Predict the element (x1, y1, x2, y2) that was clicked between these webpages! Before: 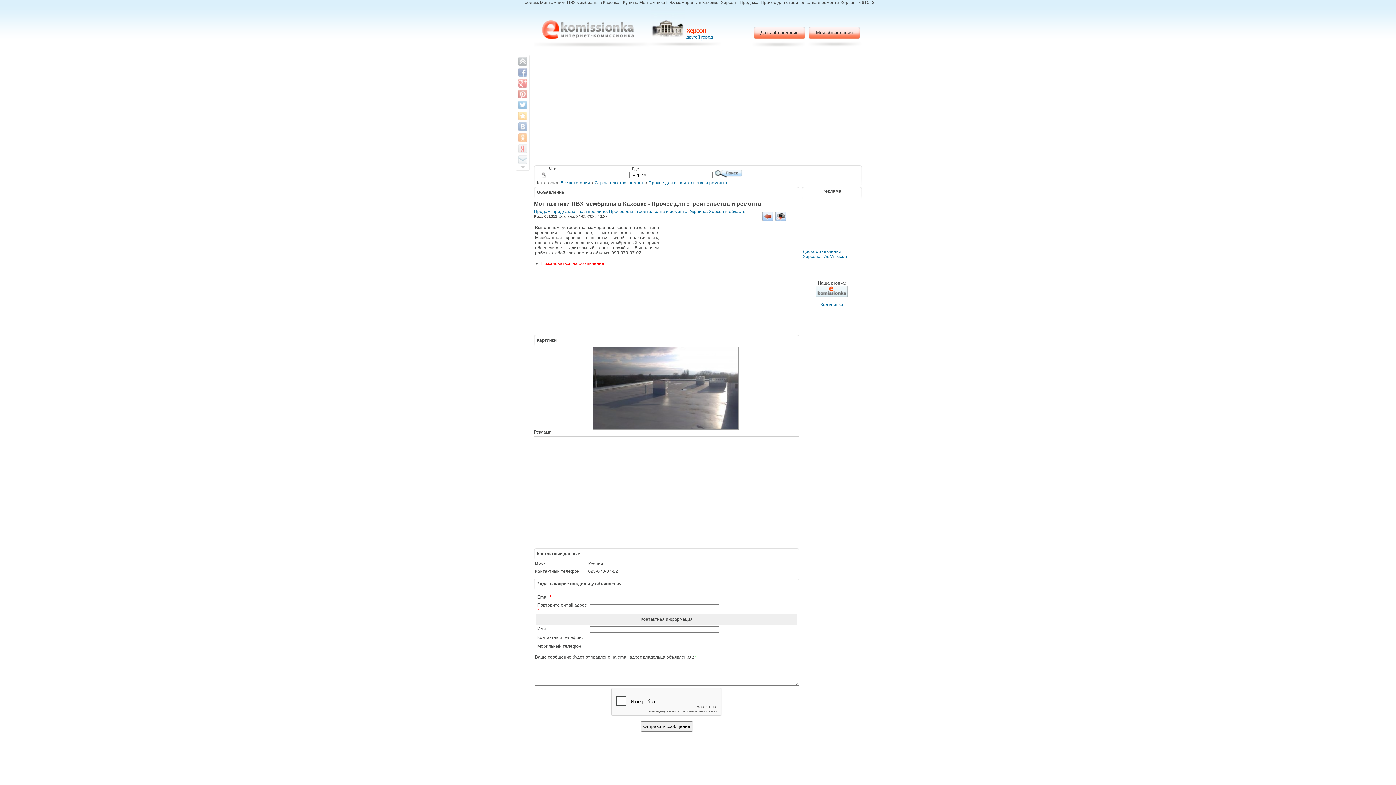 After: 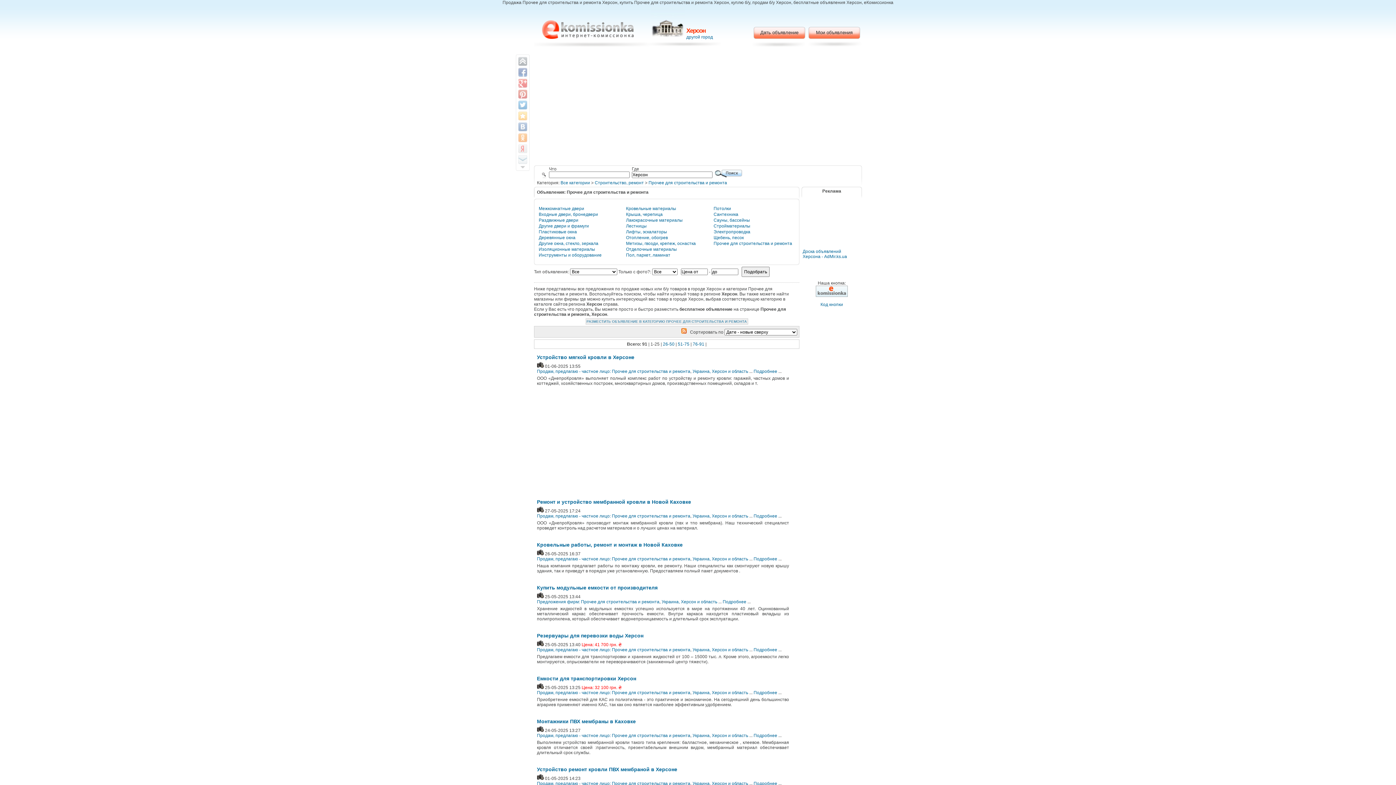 Action: label: Продам, предлагаю - частное лицо: Прочее для строительства и ремонта bbox: (534, 209, 687, 214)